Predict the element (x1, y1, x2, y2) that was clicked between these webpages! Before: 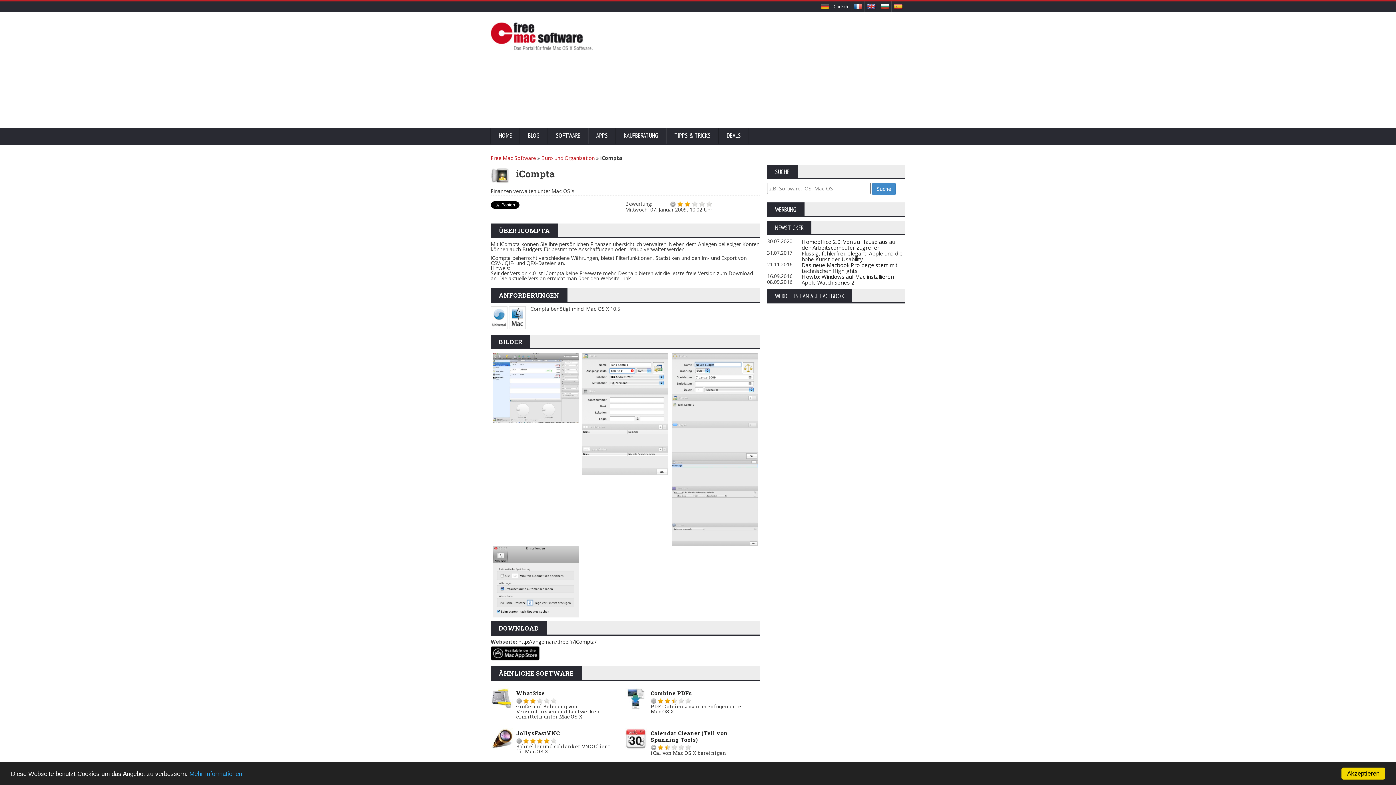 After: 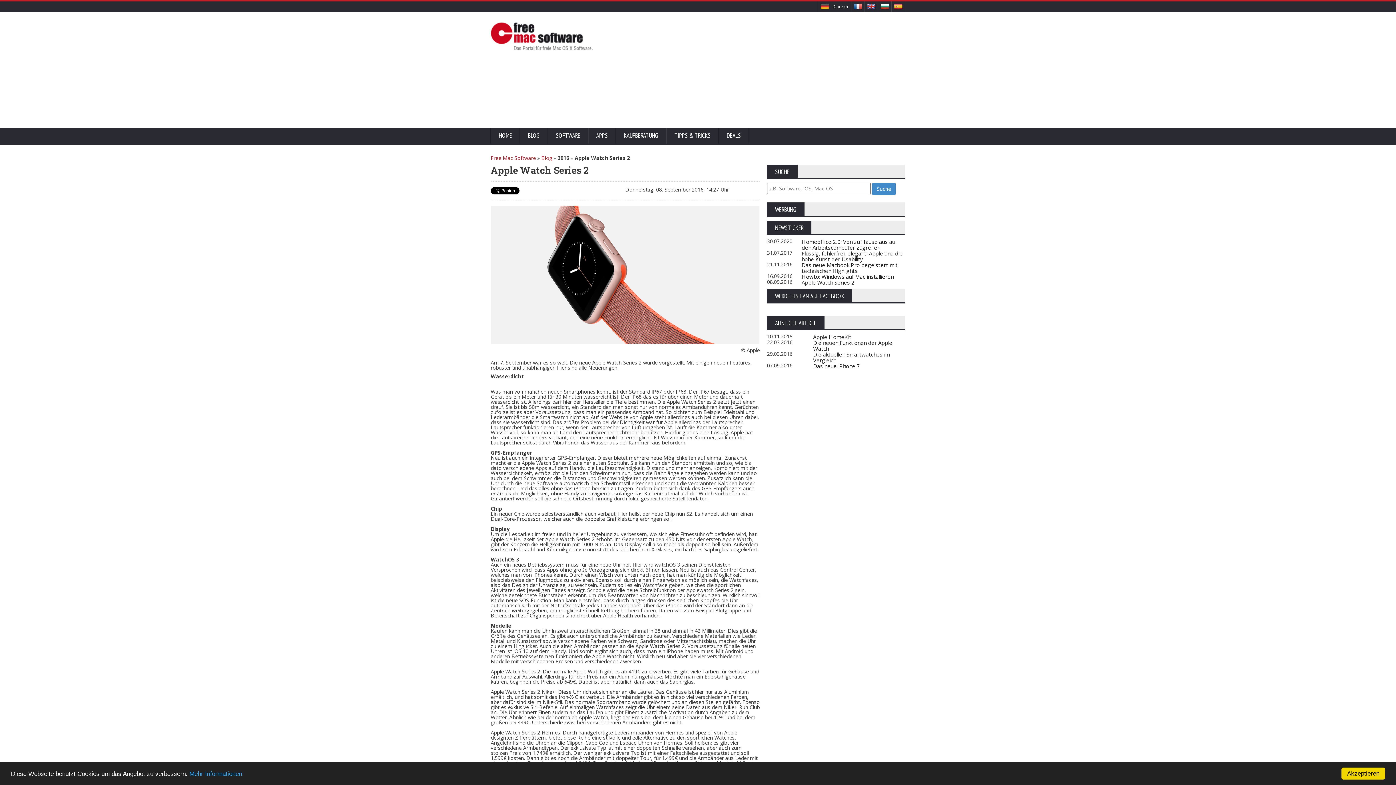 Action: label: Apple Watch Series 2 bbox: (801, 279, 854, 286)